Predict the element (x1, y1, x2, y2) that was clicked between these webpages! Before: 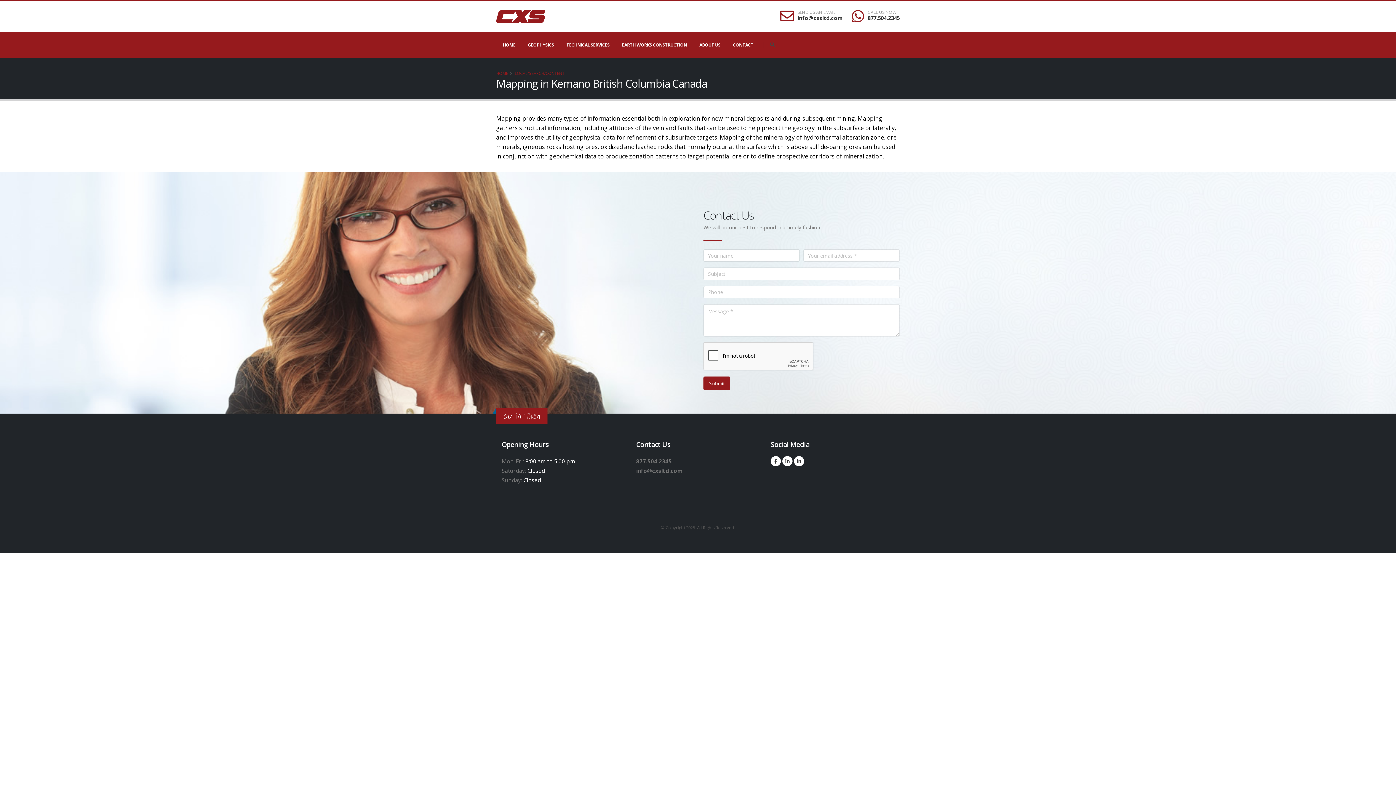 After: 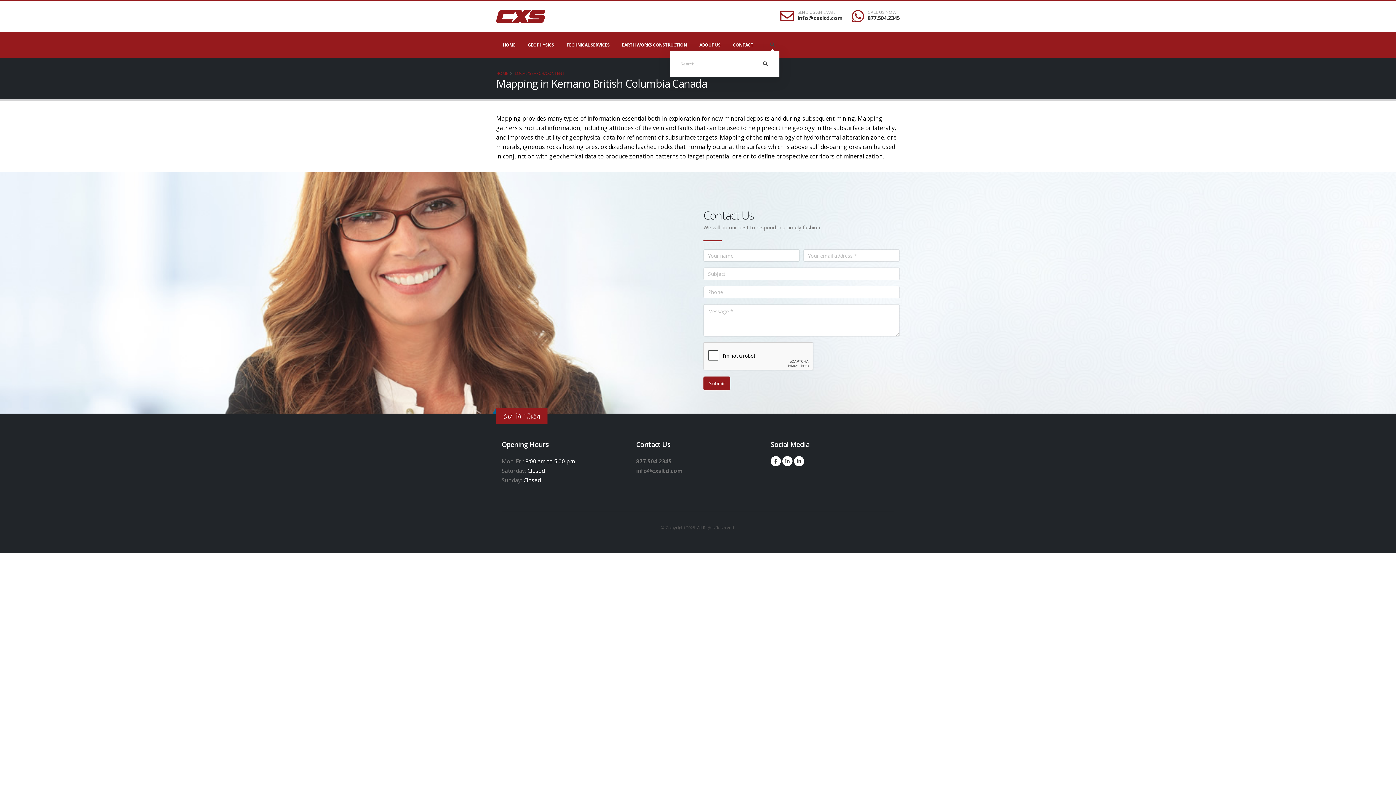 Action: bbox: (770, 40, 775, 49)